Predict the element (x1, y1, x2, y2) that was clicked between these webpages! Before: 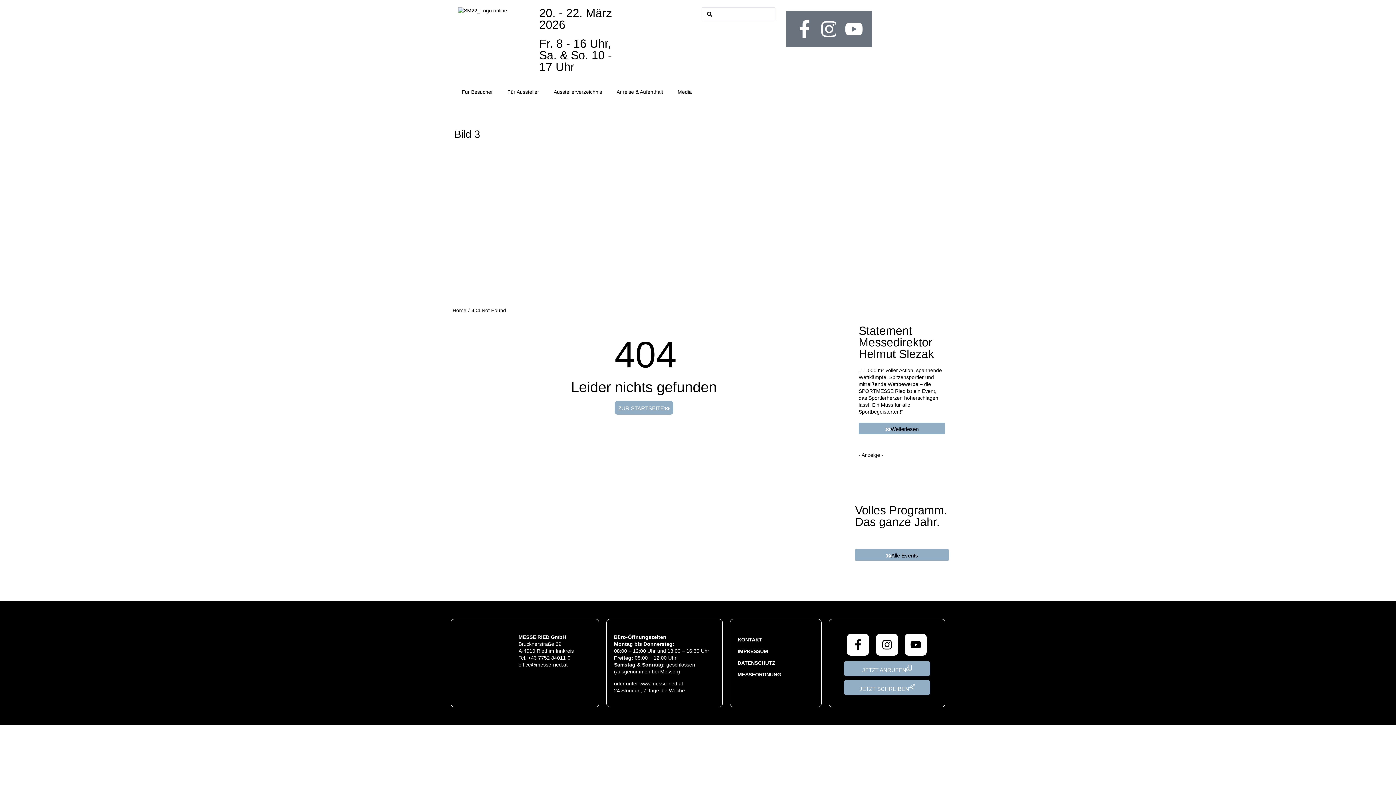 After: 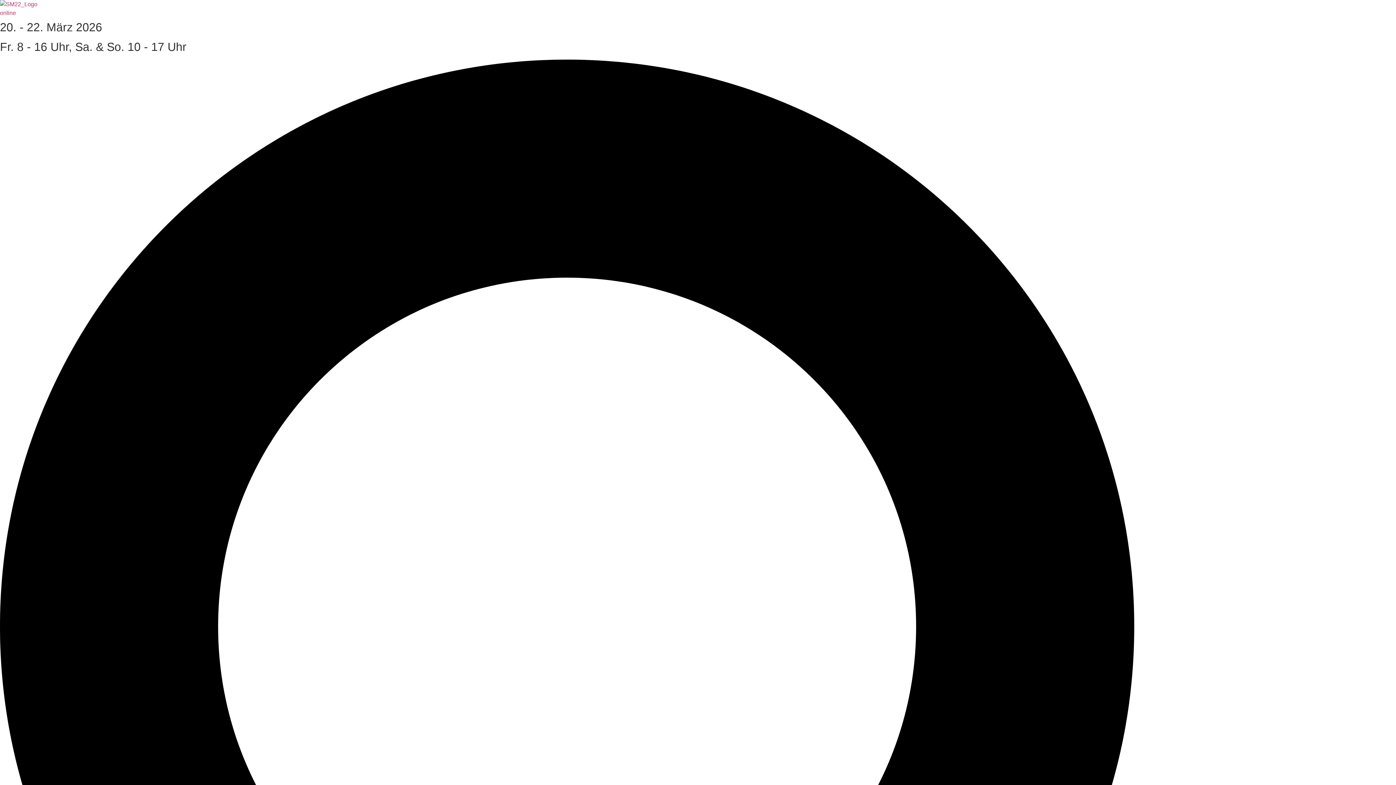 Action: label: Media bbox: (670, 83, 699, 100)